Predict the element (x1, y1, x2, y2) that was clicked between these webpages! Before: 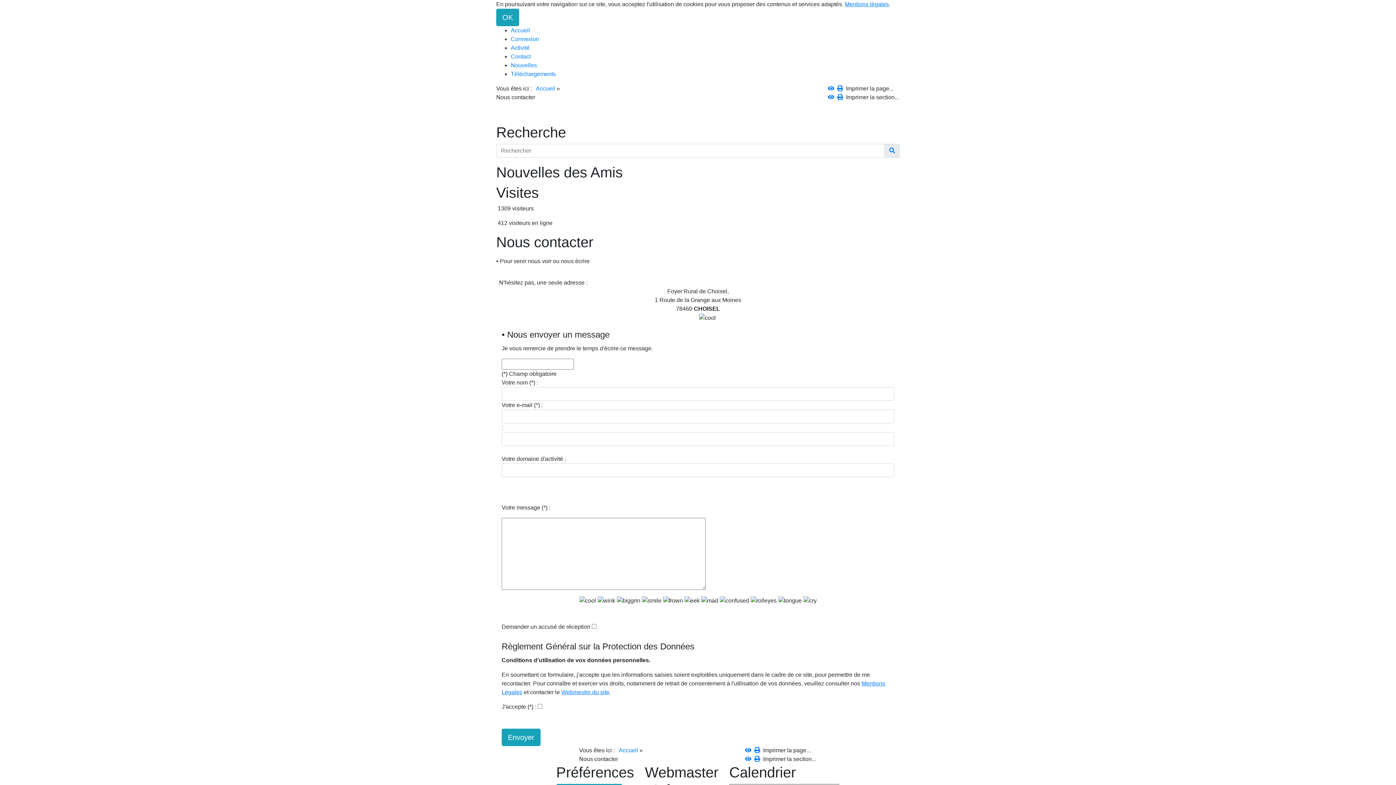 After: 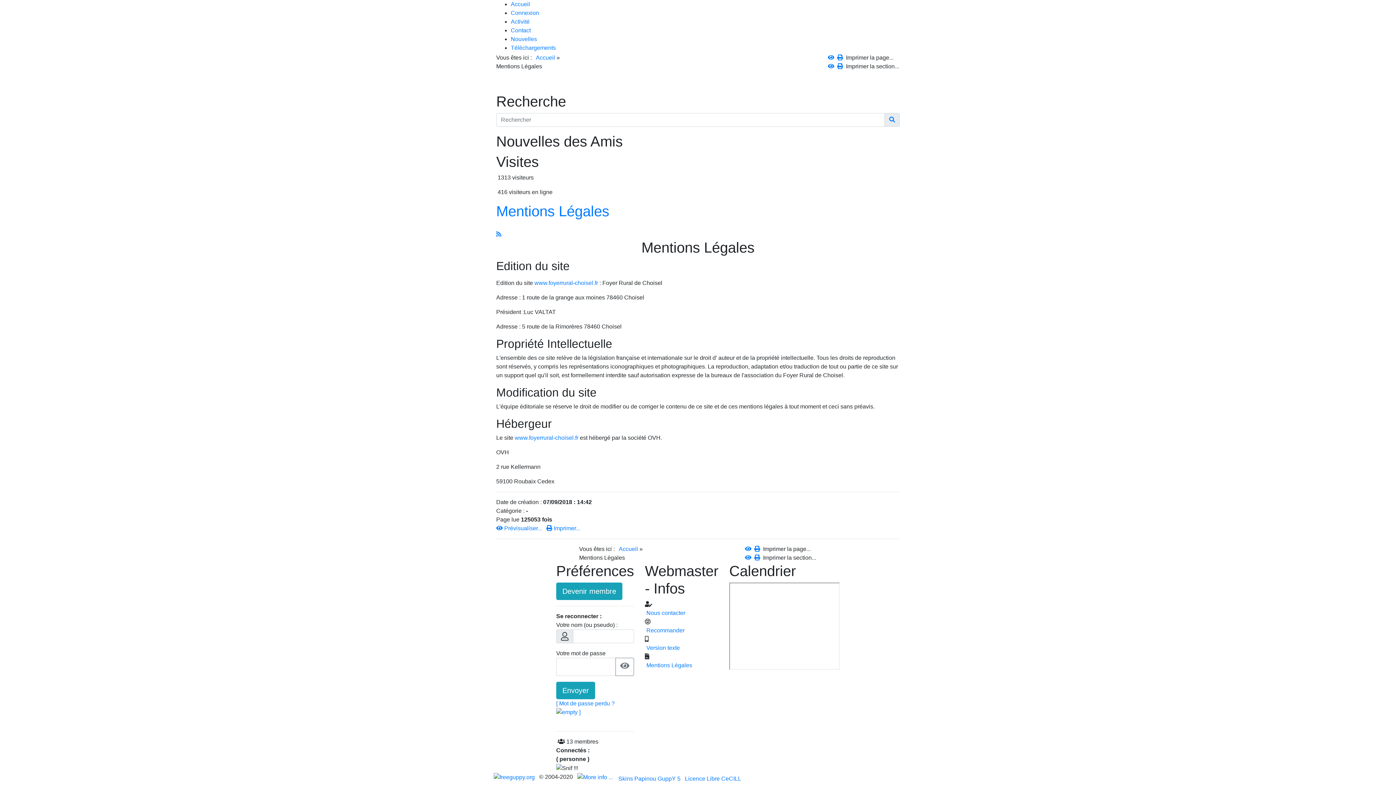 Action: bbox: (845, 1, 889, 7) label: Mentions légales